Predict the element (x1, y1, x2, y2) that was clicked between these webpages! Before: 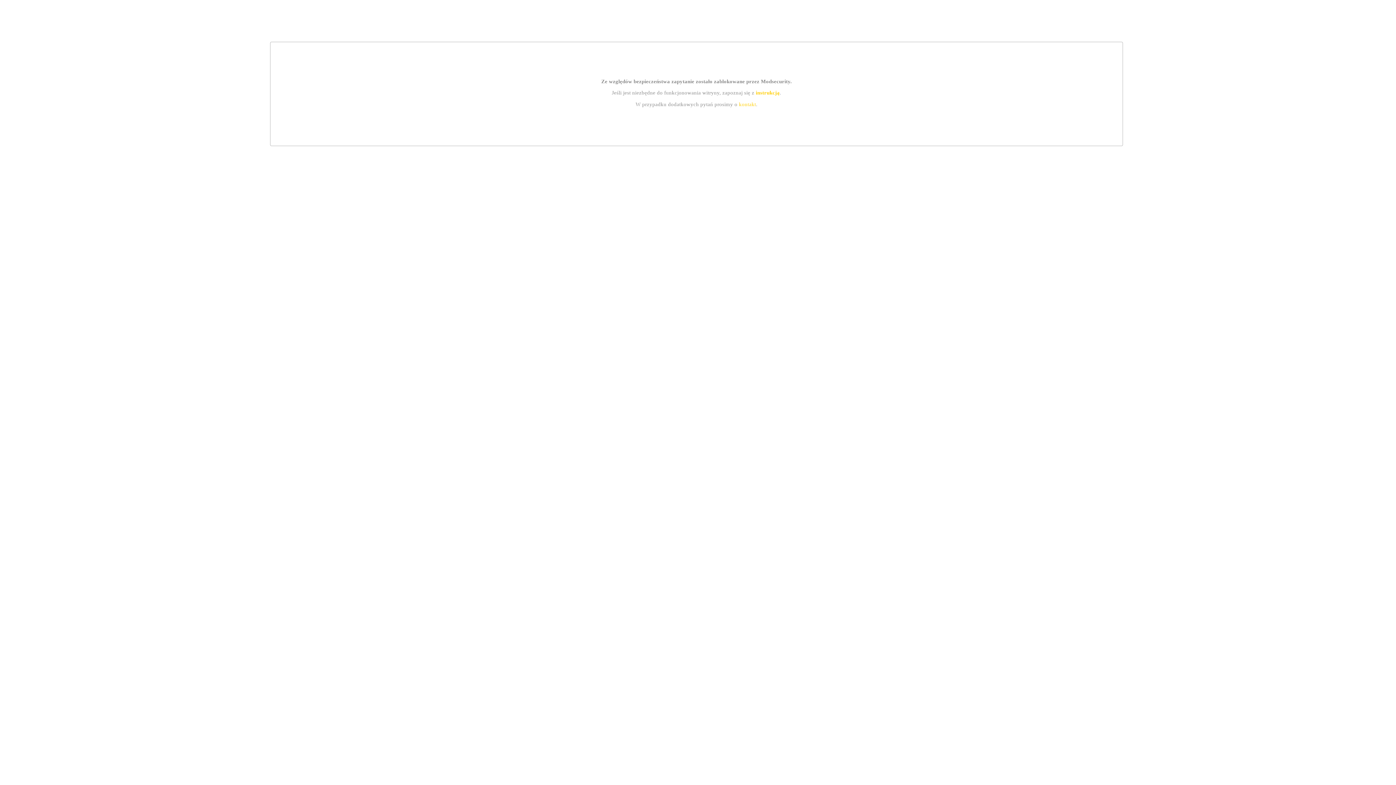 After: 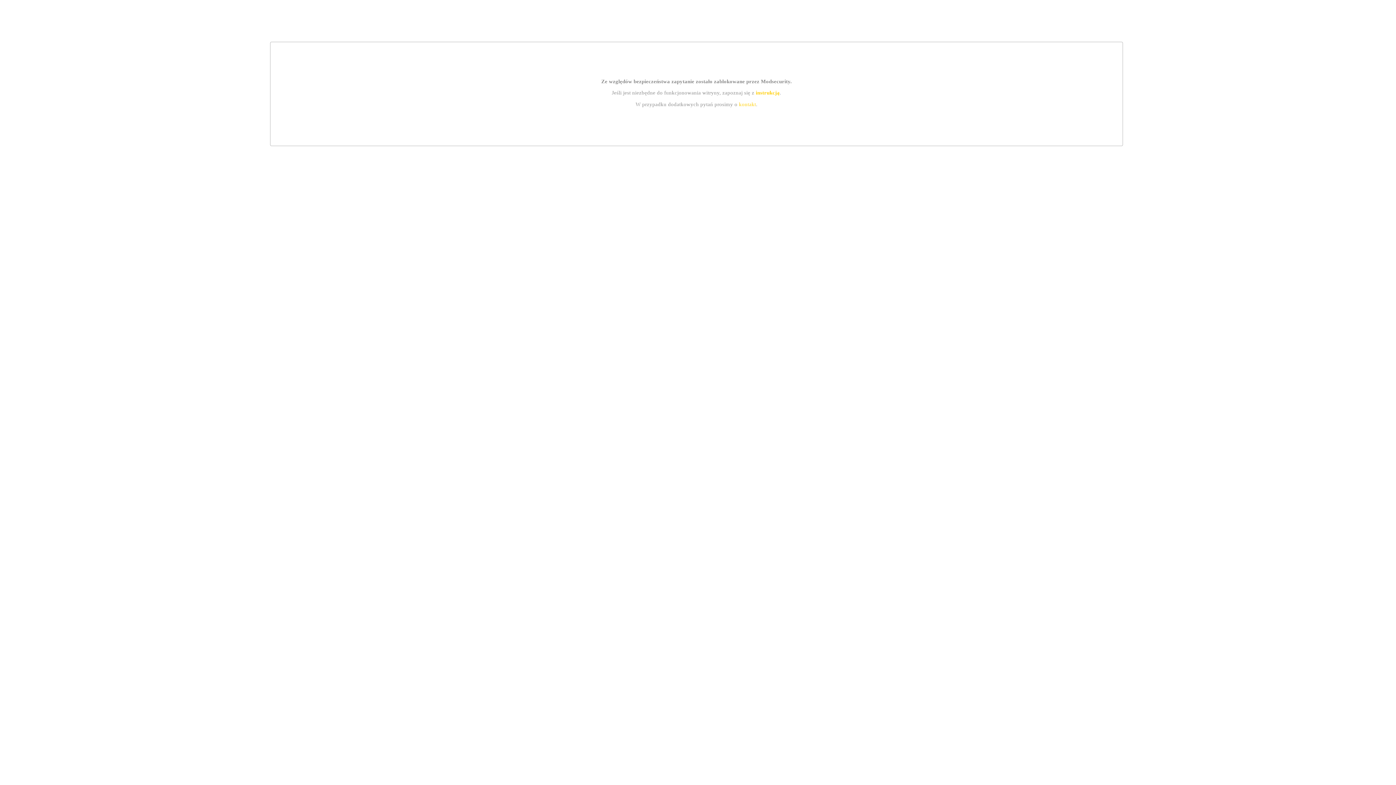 Action: bbox: (739, 101, 756, 107) label: kontakt